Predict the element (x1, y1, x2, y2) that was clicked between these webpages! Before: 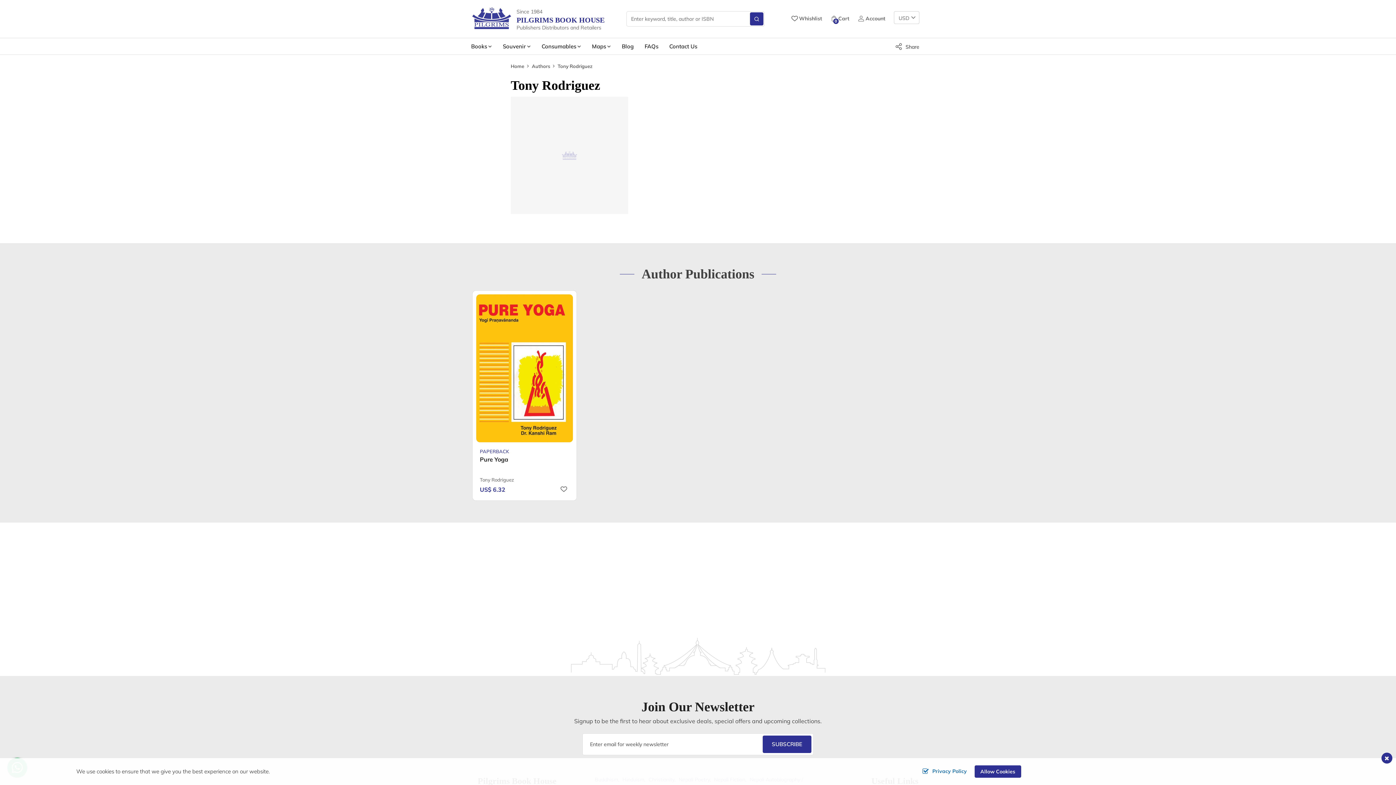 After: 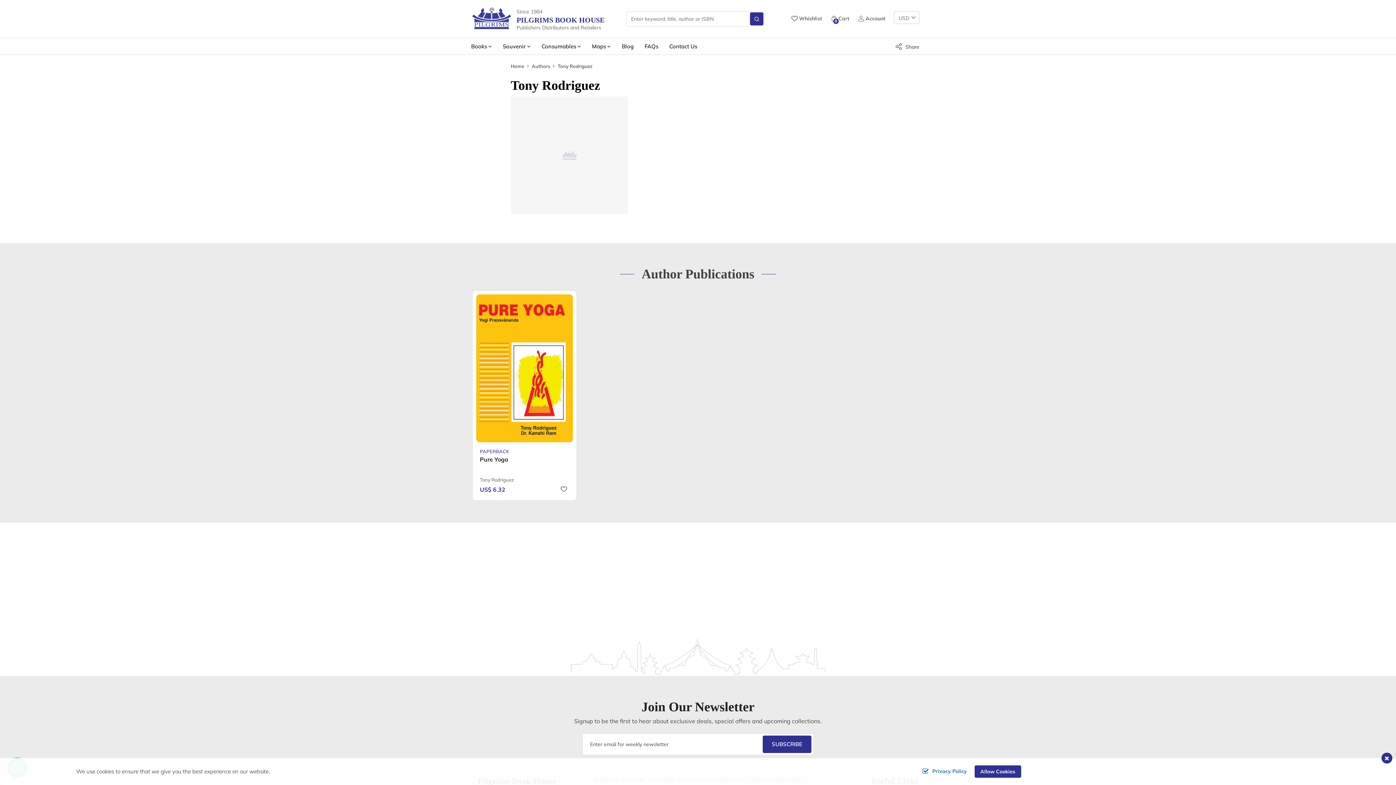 Action: label: Search Button bbox: (750, 12, 763, 25)